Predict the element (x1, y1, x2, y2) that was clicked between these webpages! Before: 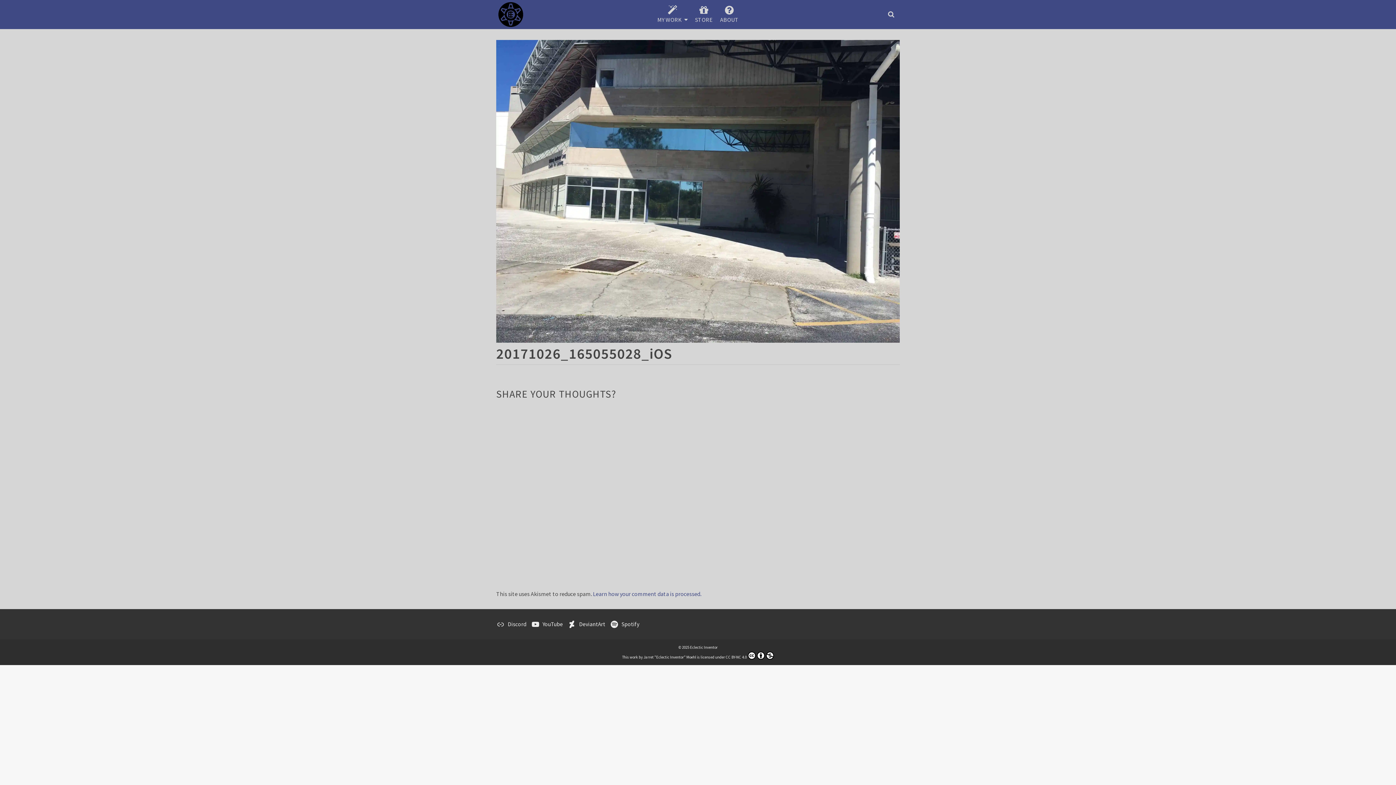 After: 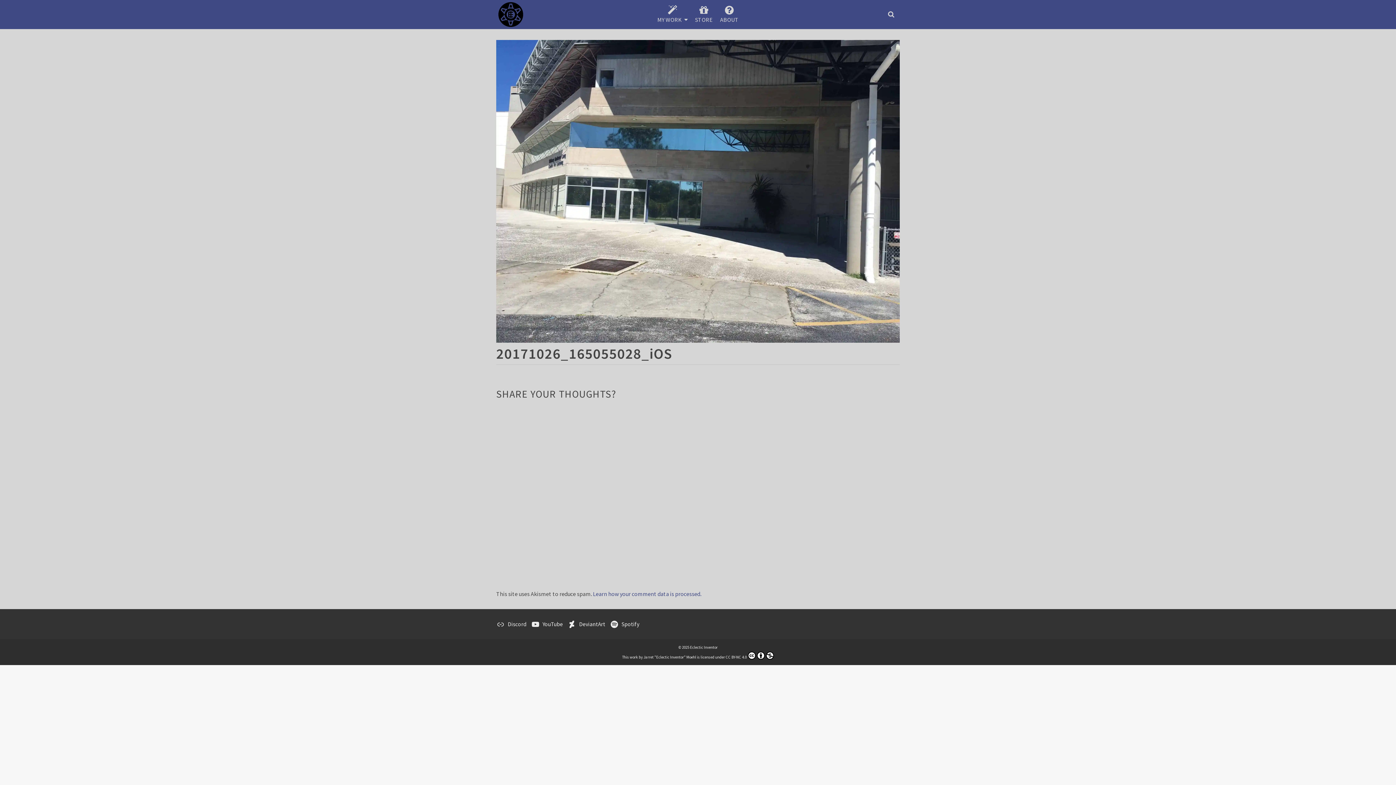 Action: label: Learn how your comment data is processed. bbox: (593, 590, 701, 597)